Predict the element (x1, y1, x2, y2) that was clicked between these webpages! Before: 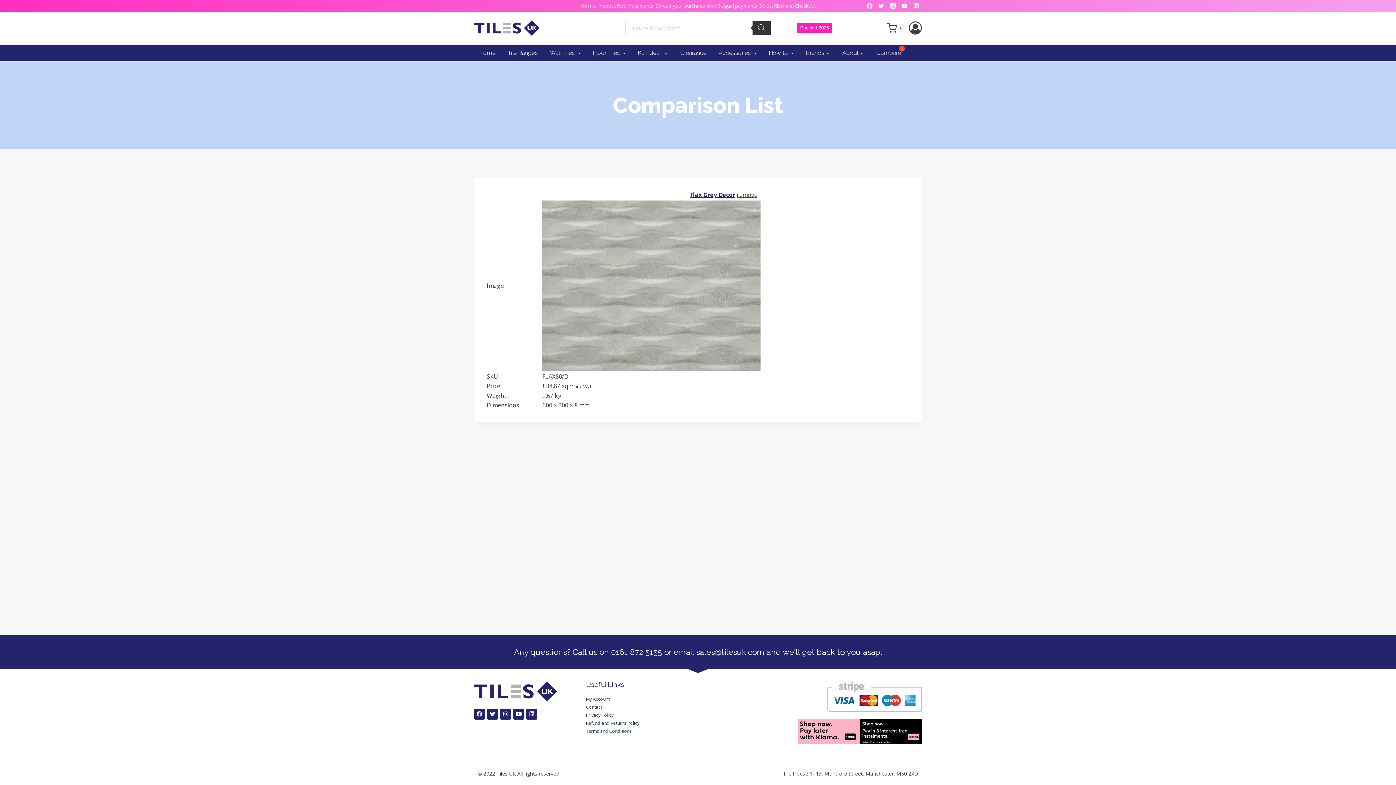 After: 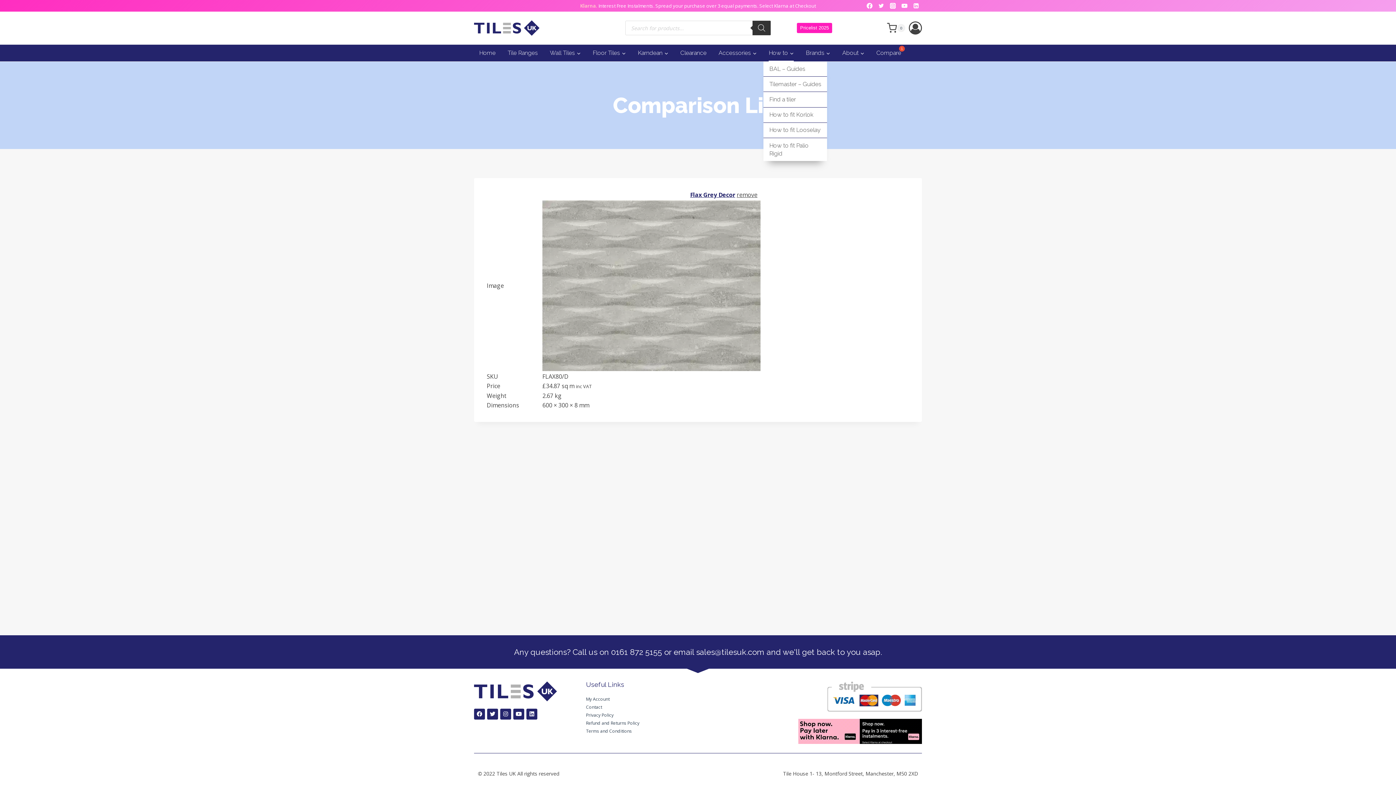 Action: label: How to bbox: (763, 44, 799, 61)